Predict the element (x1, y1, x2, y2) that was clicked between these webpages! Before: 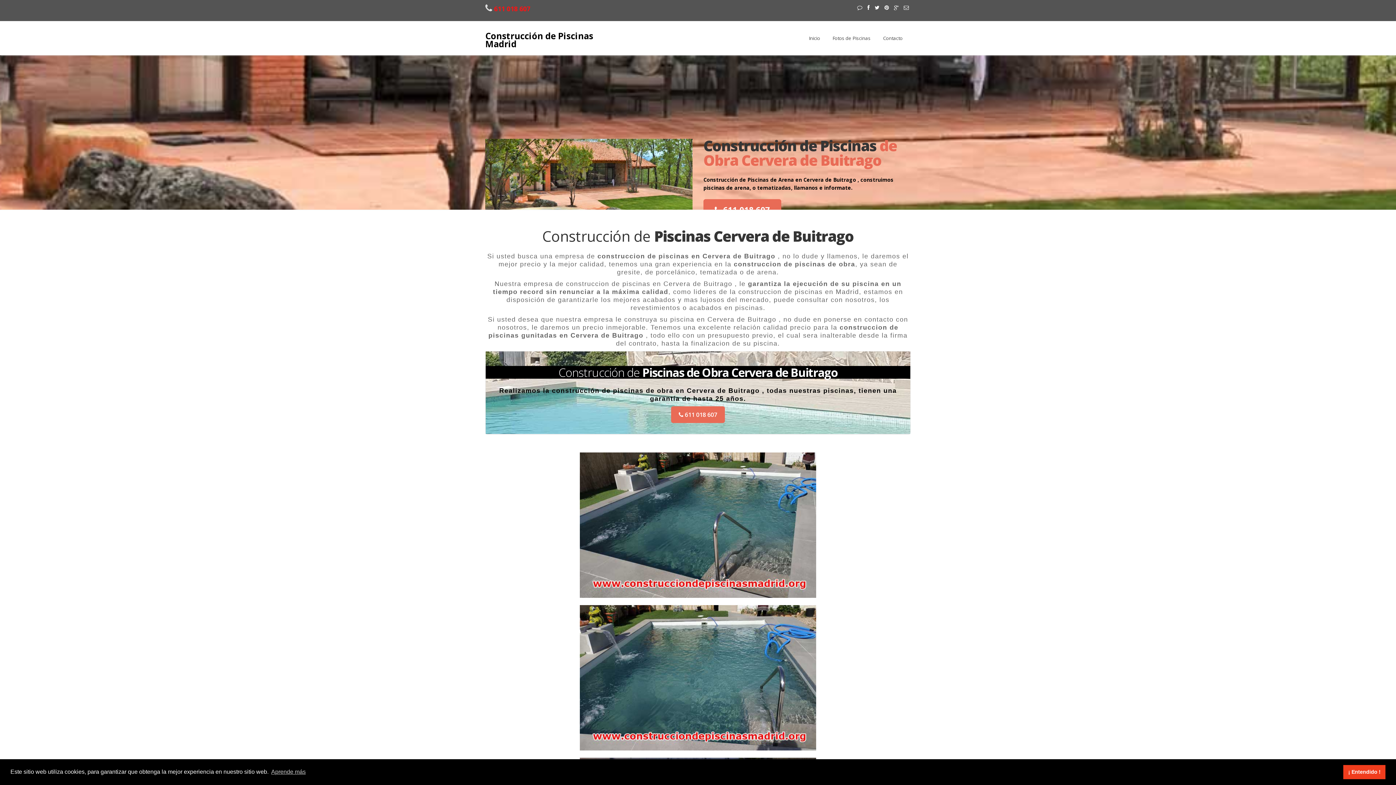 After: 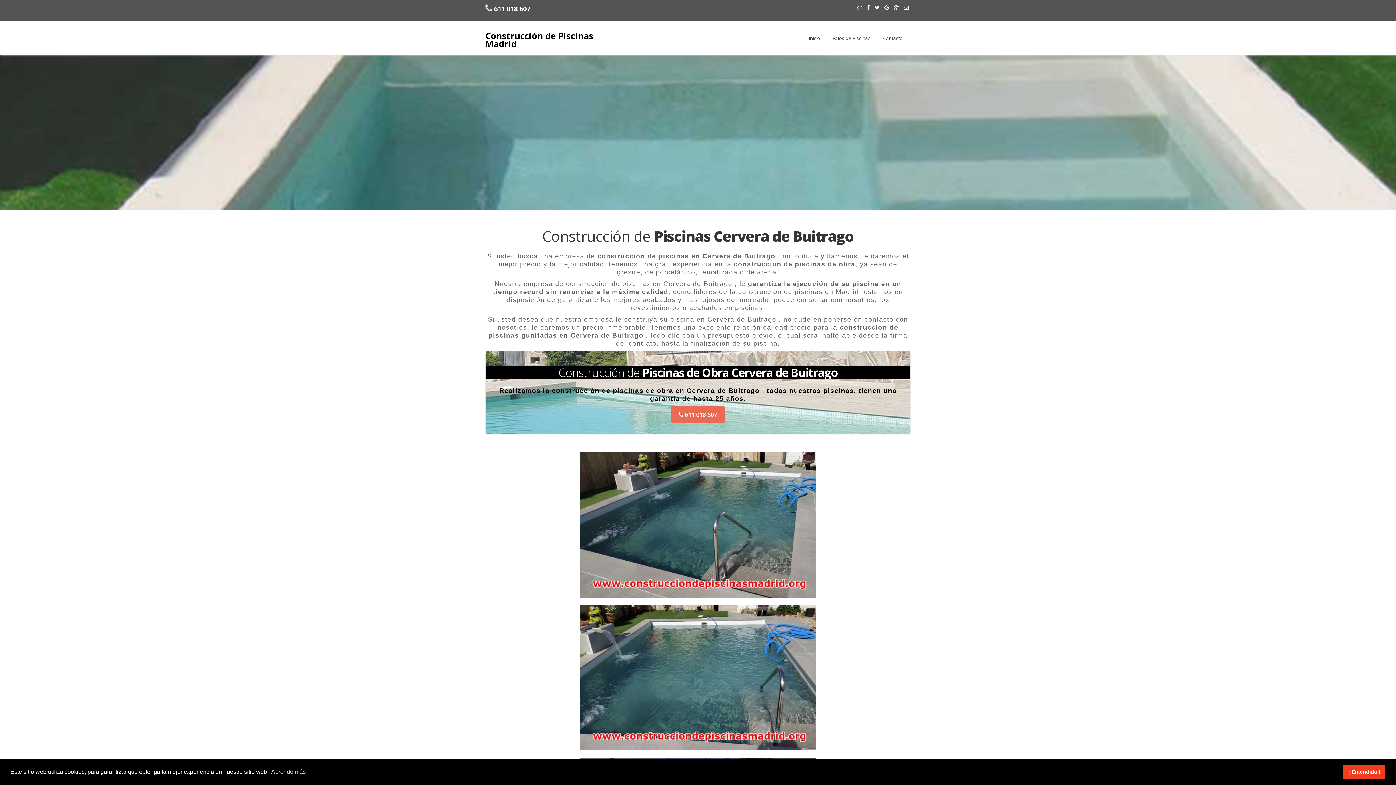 Action: bbox: (492, 4, 530, 13) label:  611 018 607